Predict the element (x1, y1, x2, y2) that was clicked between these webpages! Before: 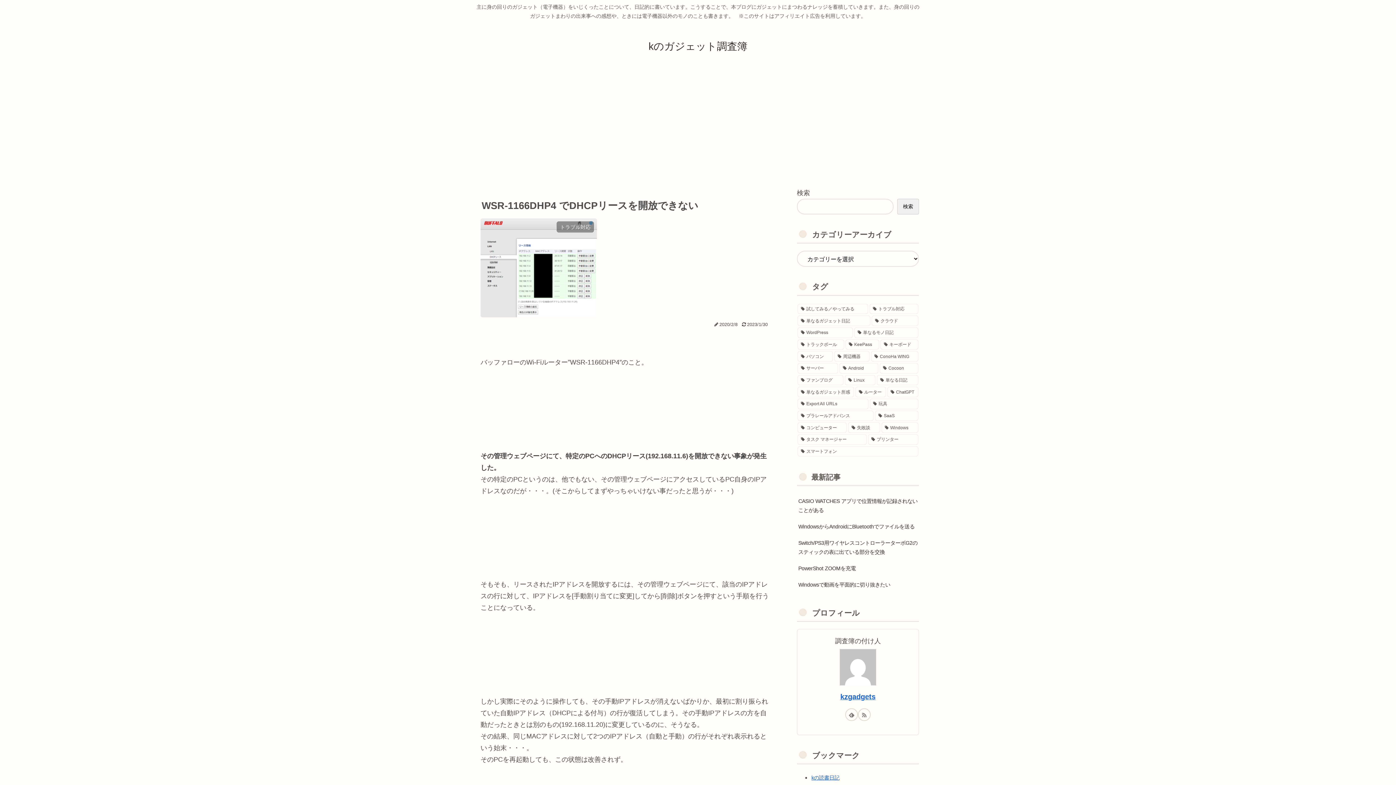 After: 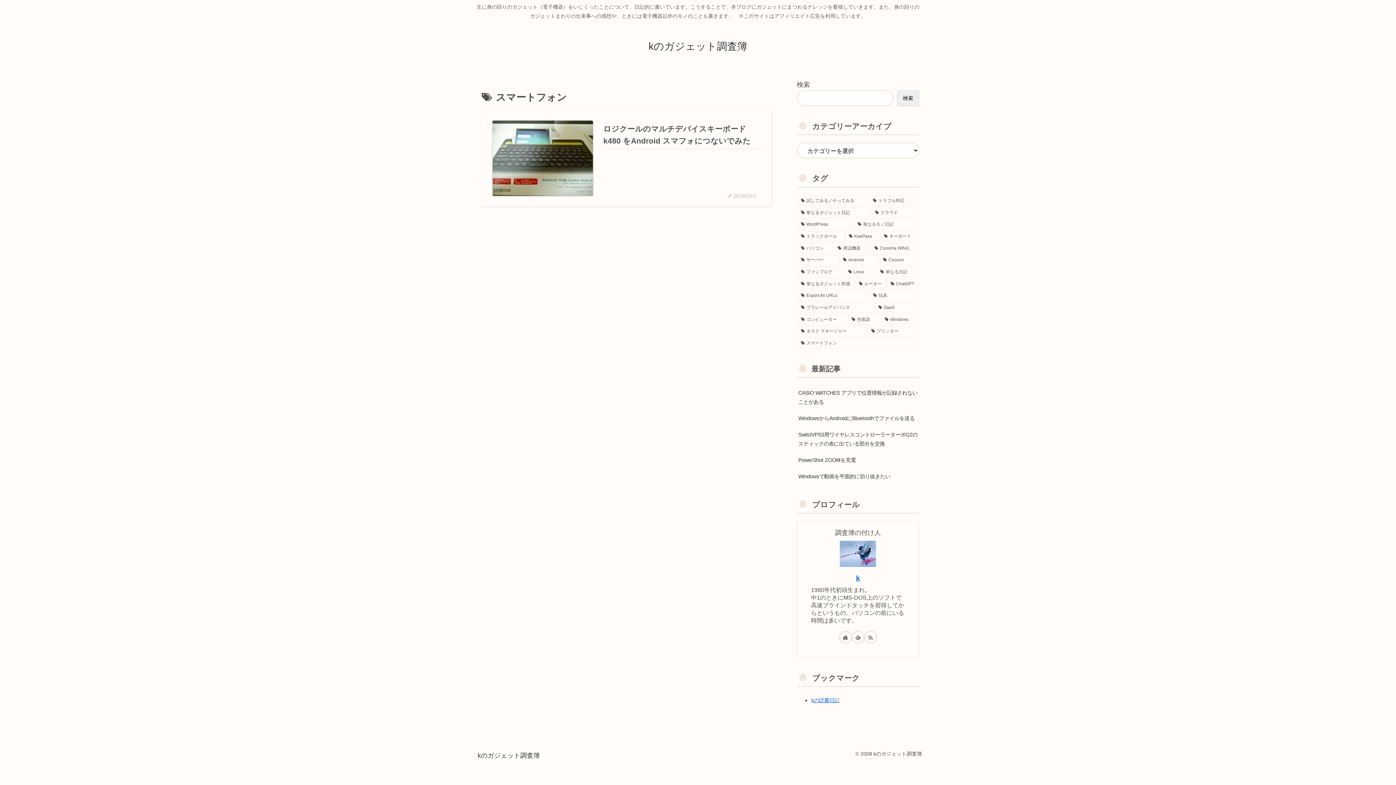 Action: bbox: (797, 446, 918, 456) label: スマートフォン (1個の項目)